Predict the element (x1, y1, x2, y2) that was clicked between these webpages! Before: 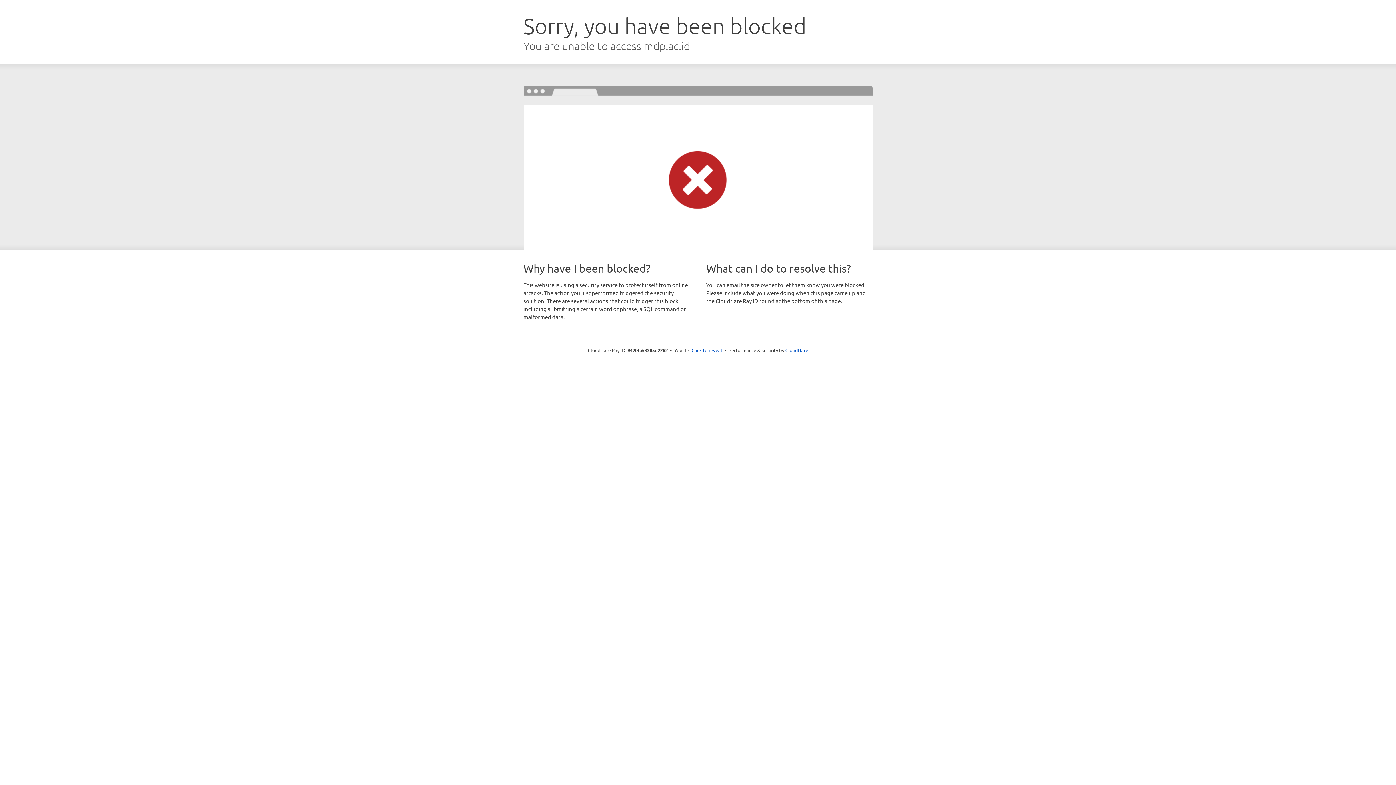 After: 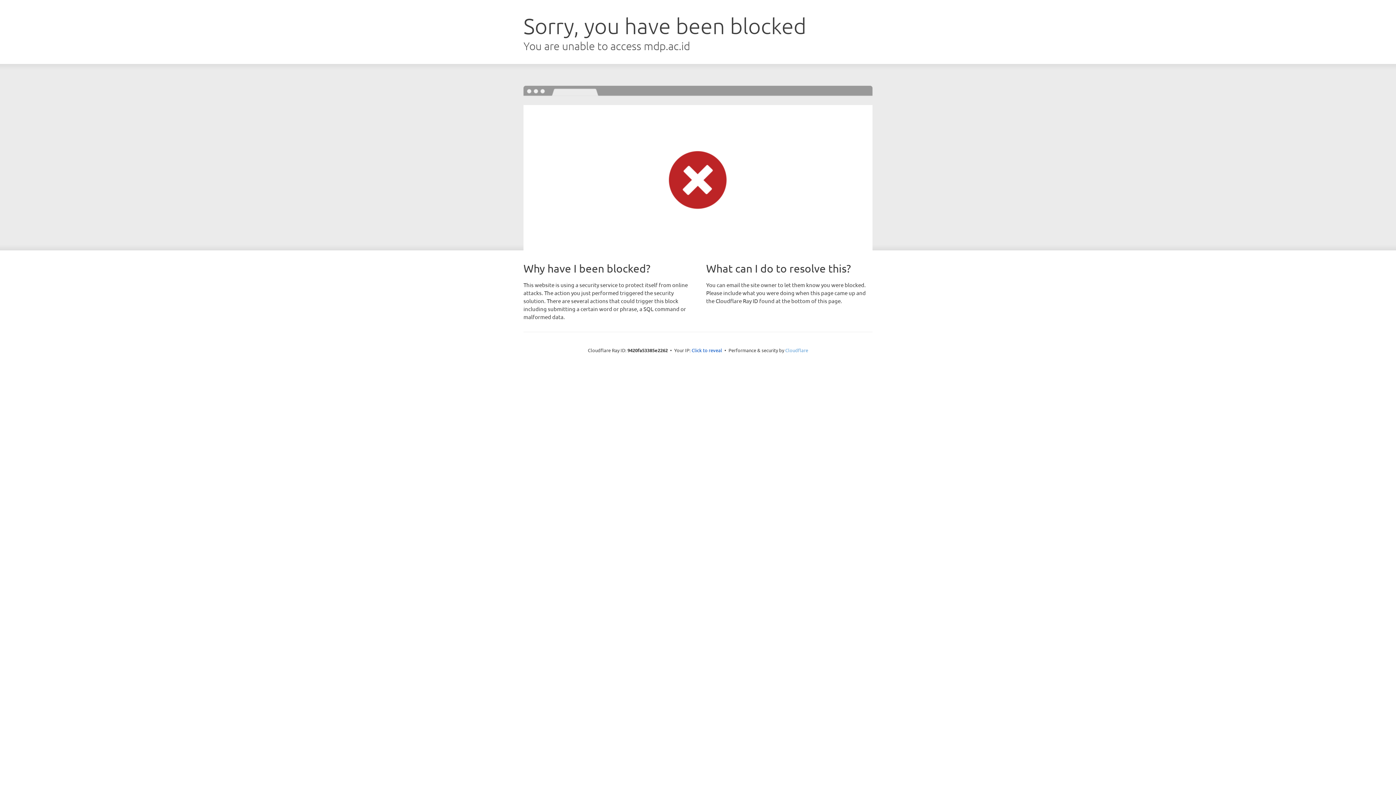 Action: bbox: (785, 347, 808, 353) label: Cloudflare